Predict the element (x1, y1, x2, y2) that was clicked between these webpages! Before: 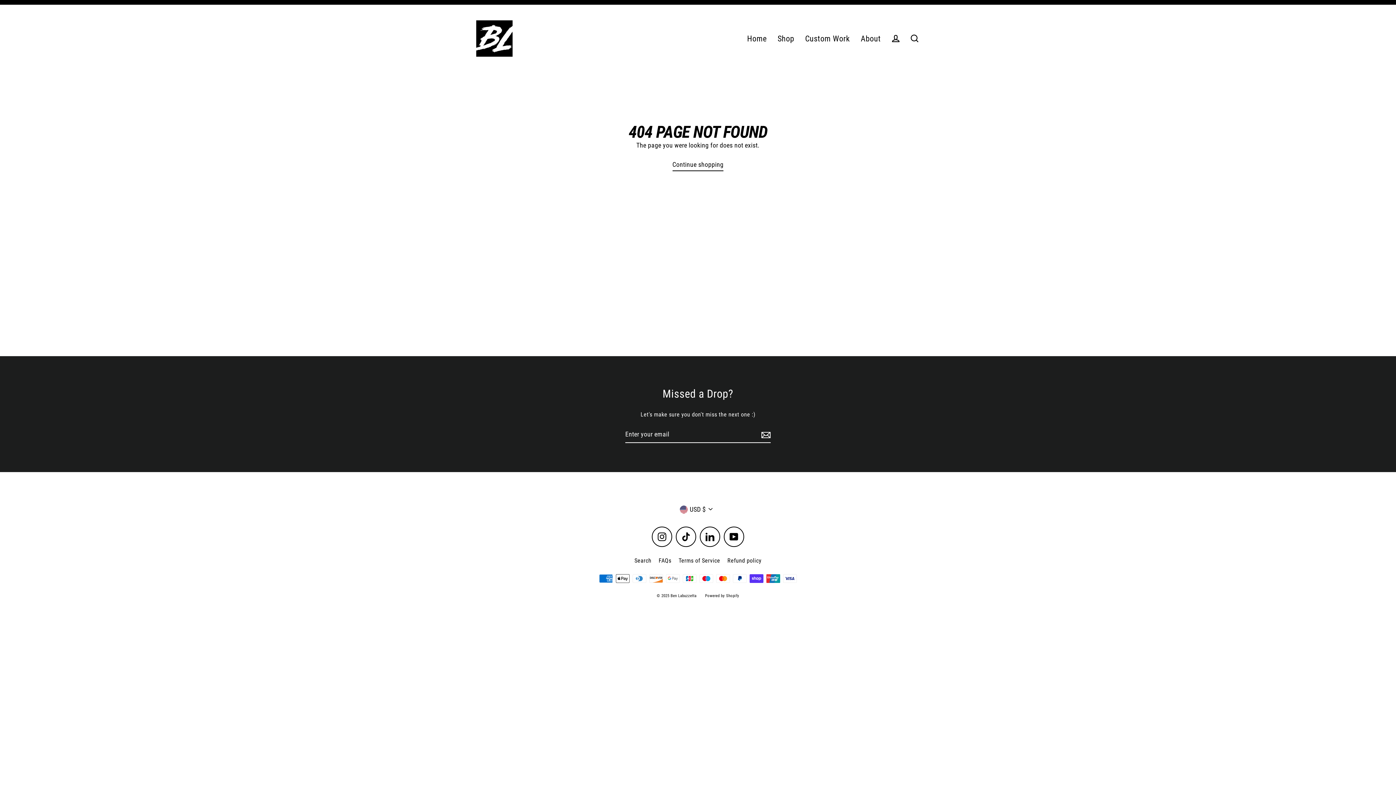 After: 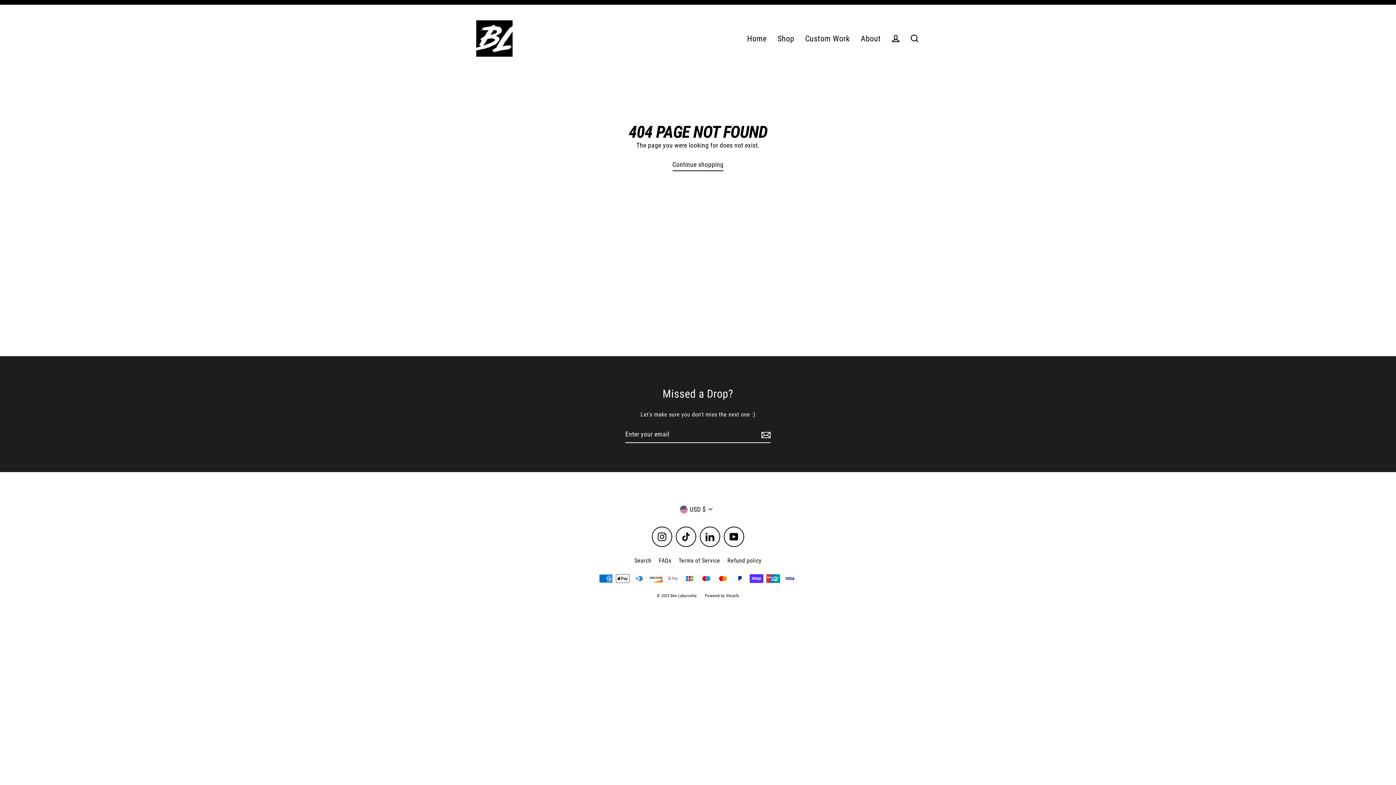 Action: bbox: (700, 526, 720, 547) label: LinkedIn